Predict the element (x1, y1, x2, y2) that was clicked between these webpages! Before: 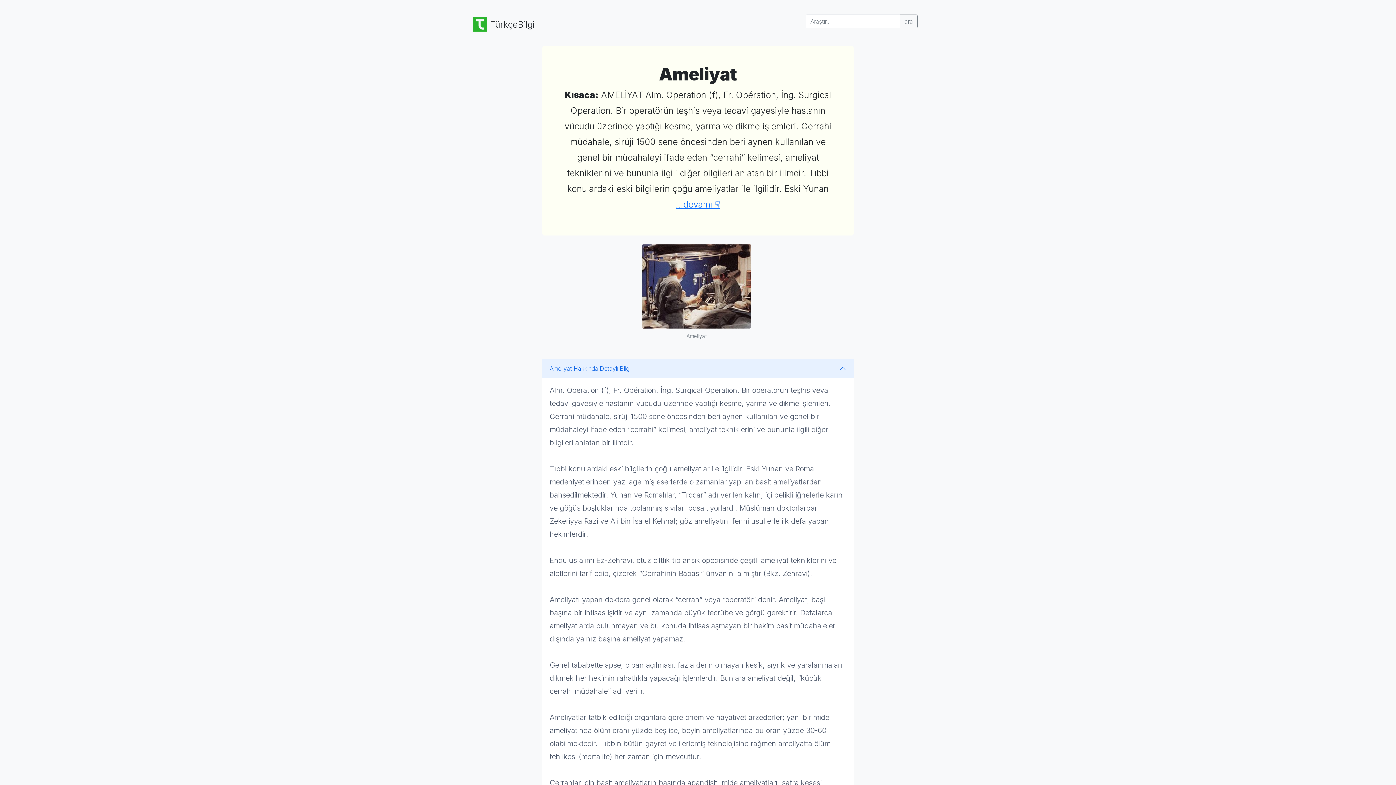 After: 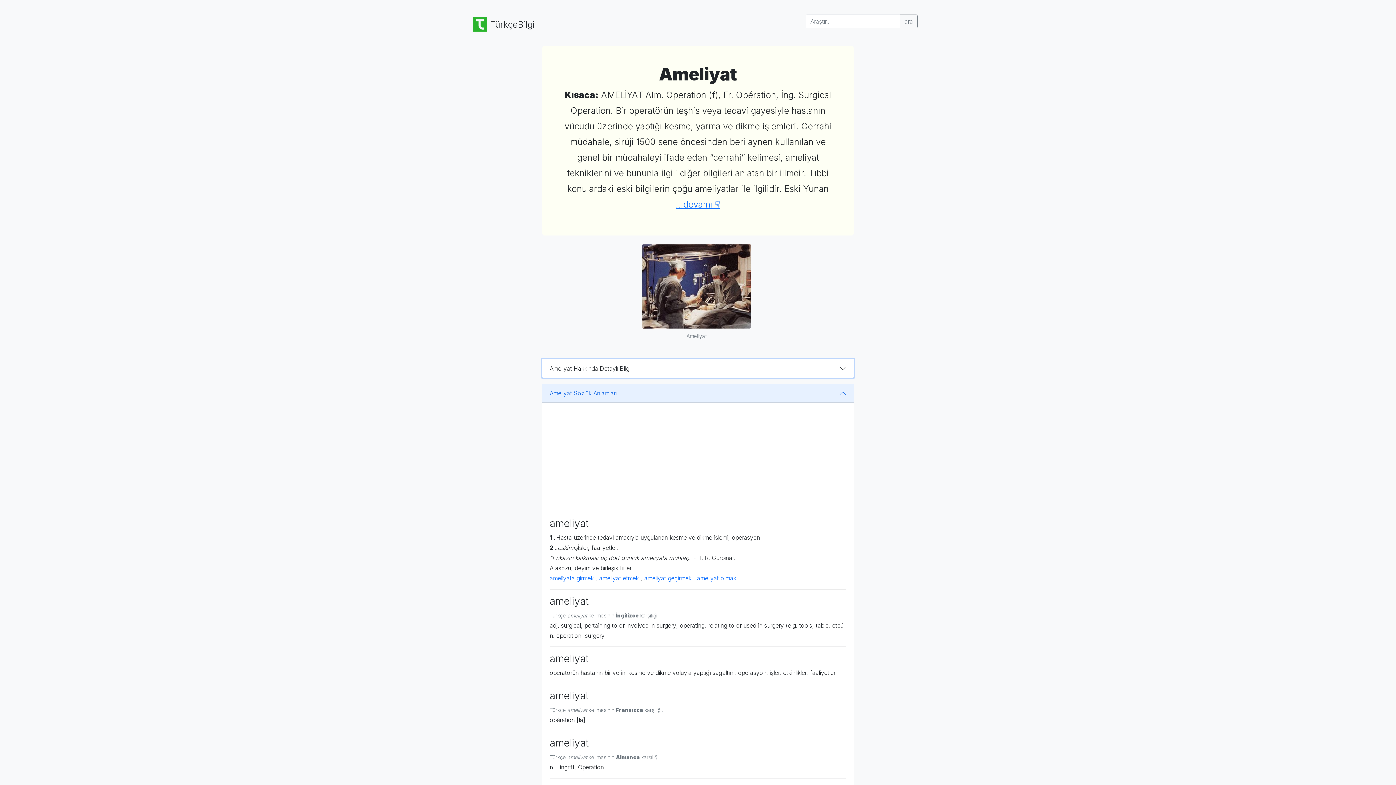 Action: bbox: (542, 359, 853, 378) label: Ameliyat Hakkında Detaylı Bilgi